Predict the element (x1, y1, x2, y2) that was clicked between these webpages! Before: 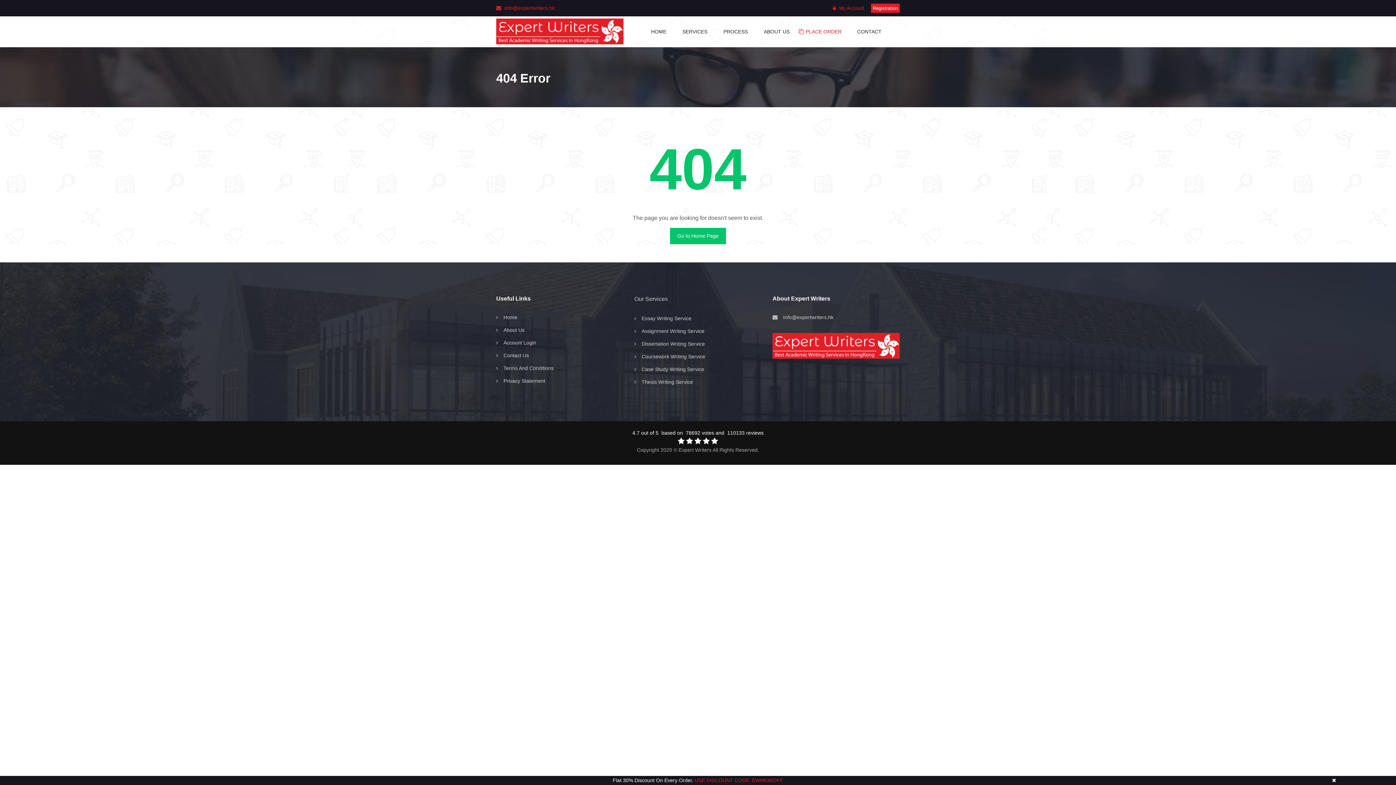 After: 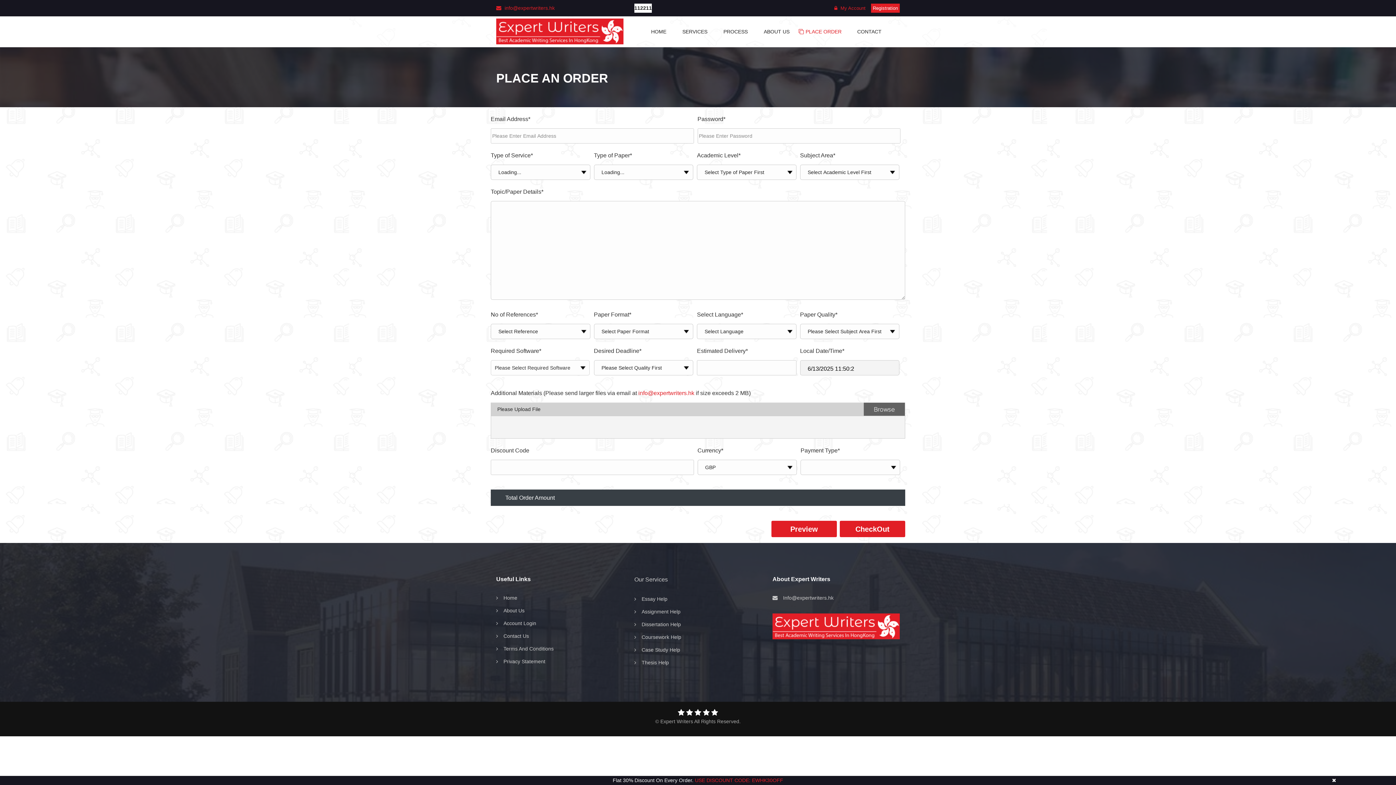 Action: label: PLACE ORDER bbox: (798, 16, 841, 47)